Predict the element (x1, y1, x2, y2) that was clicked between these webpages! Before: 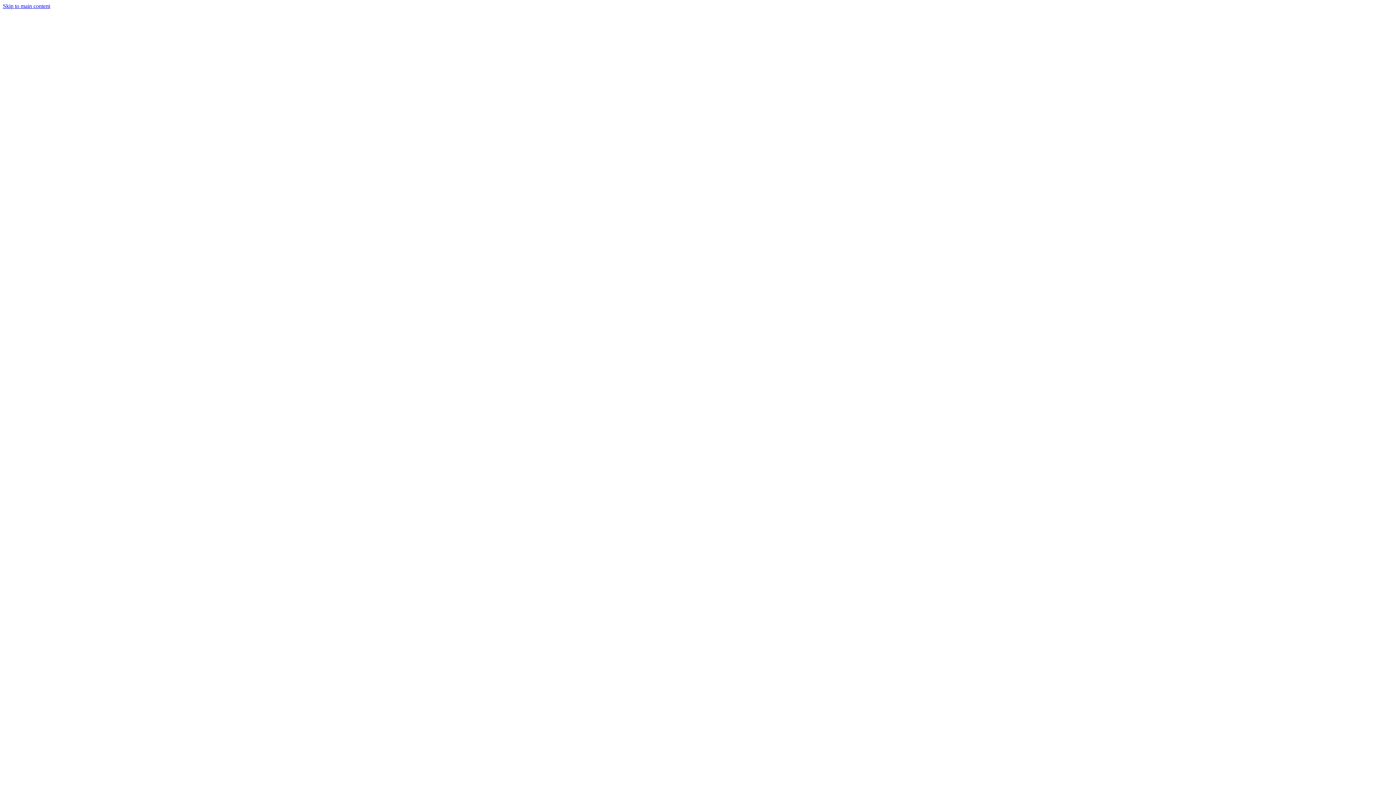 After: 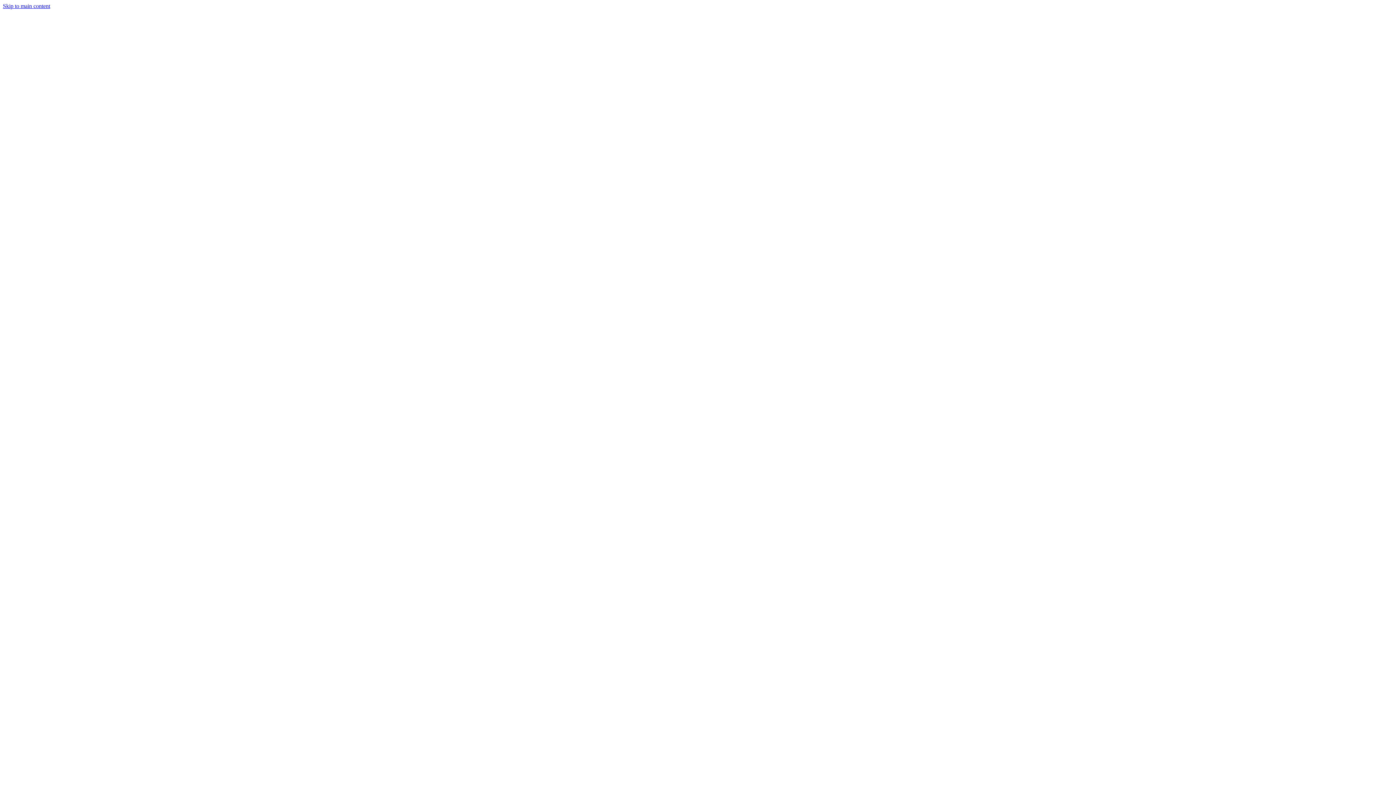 Action: bbox: (2, 231, 1393, 238)